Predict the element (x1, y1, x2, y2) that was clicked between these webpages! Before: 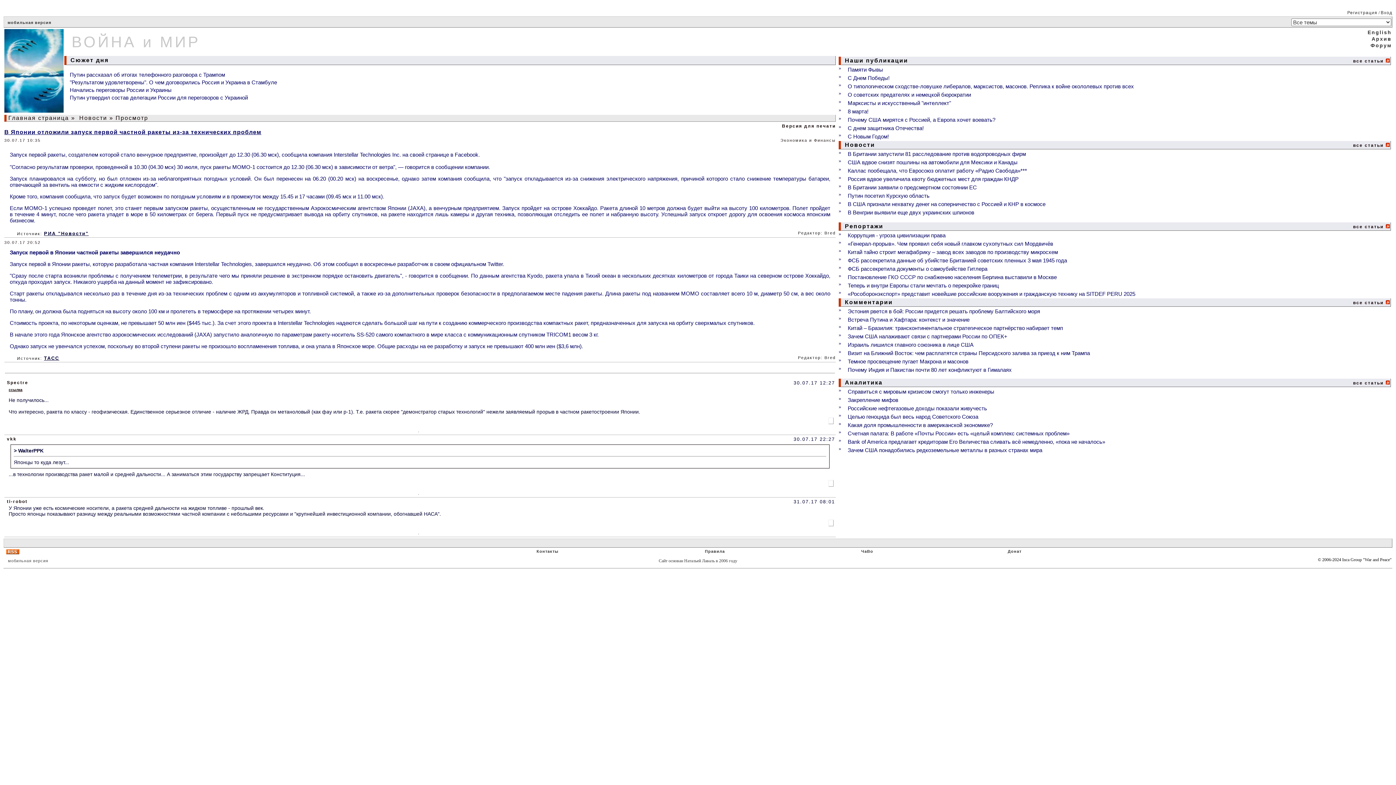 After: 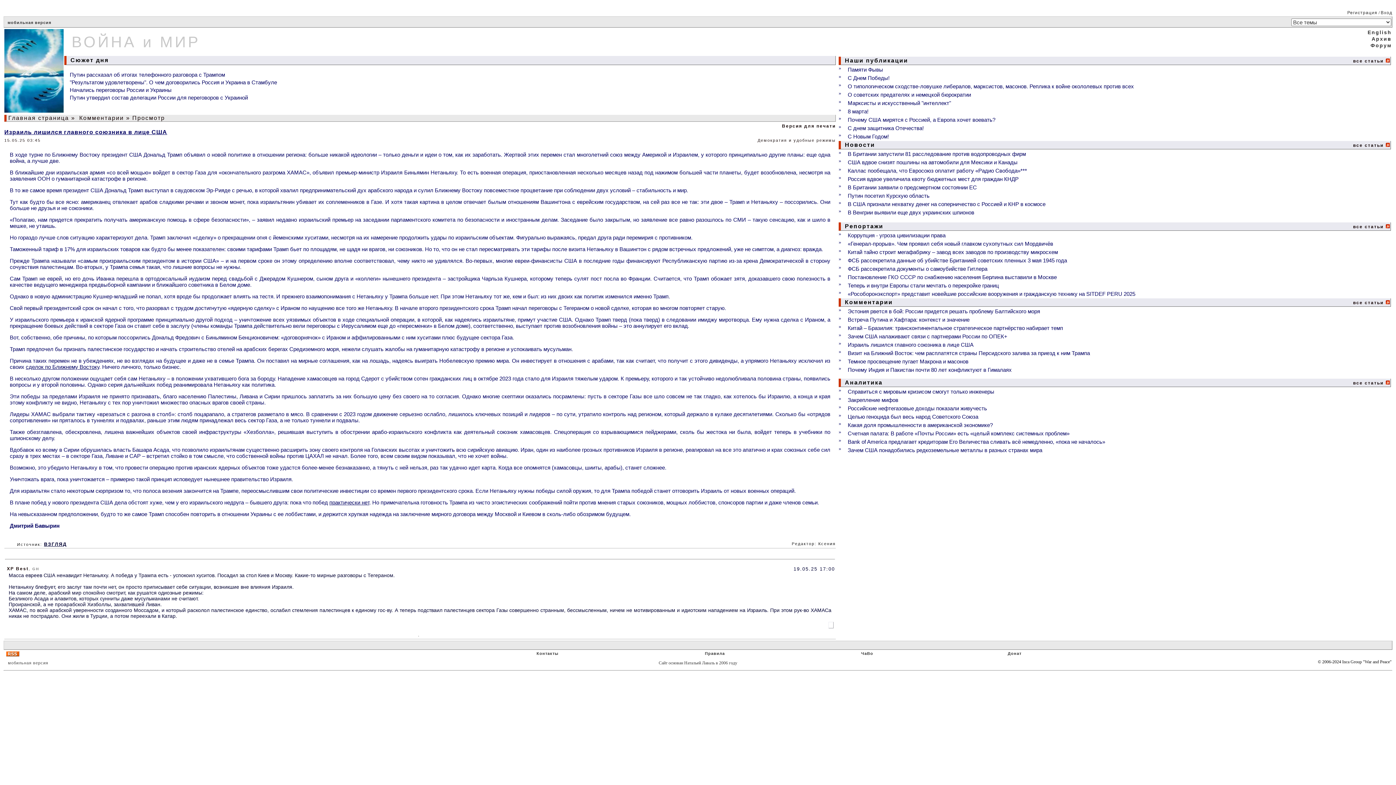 Action: bbox: (848, 341, 973, 348) label: Израиль лишился главного союзника в лице США